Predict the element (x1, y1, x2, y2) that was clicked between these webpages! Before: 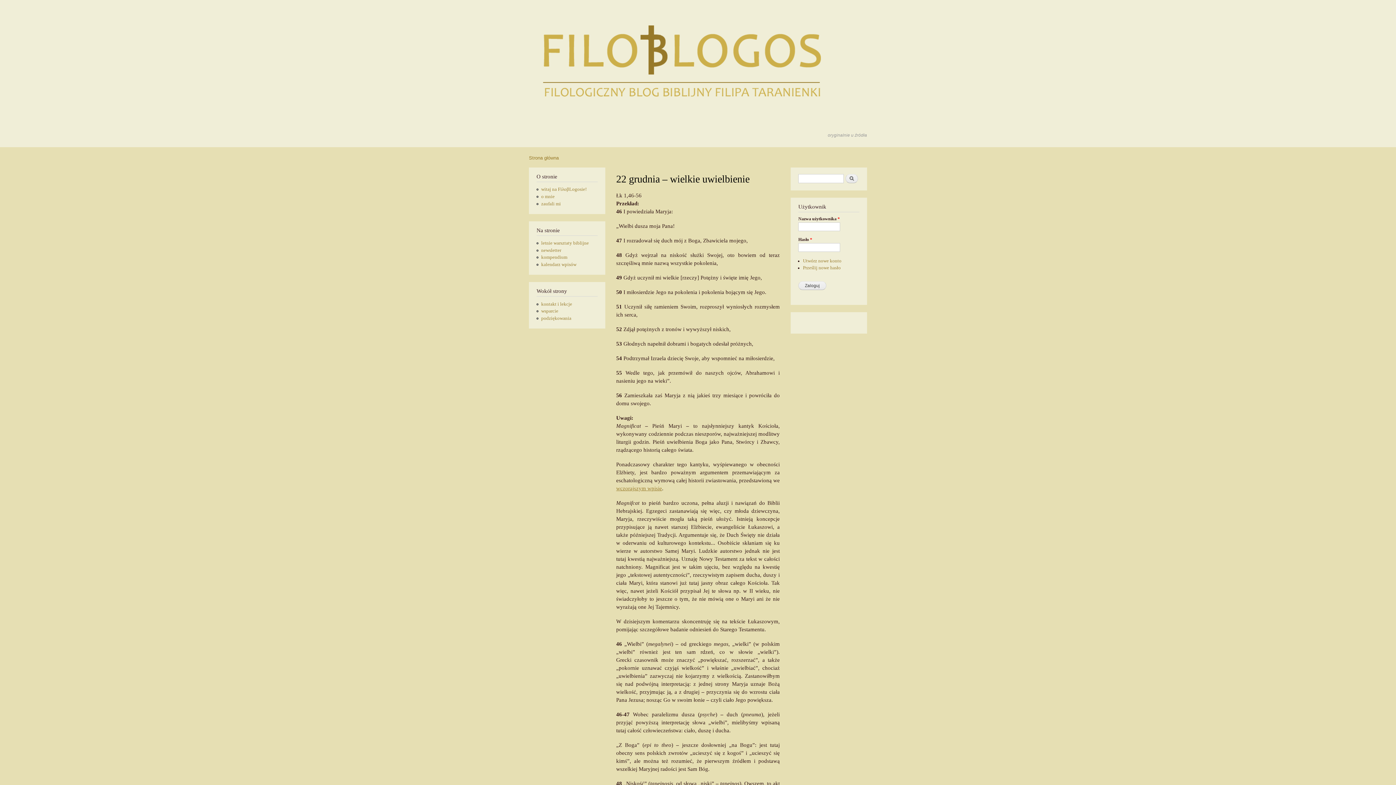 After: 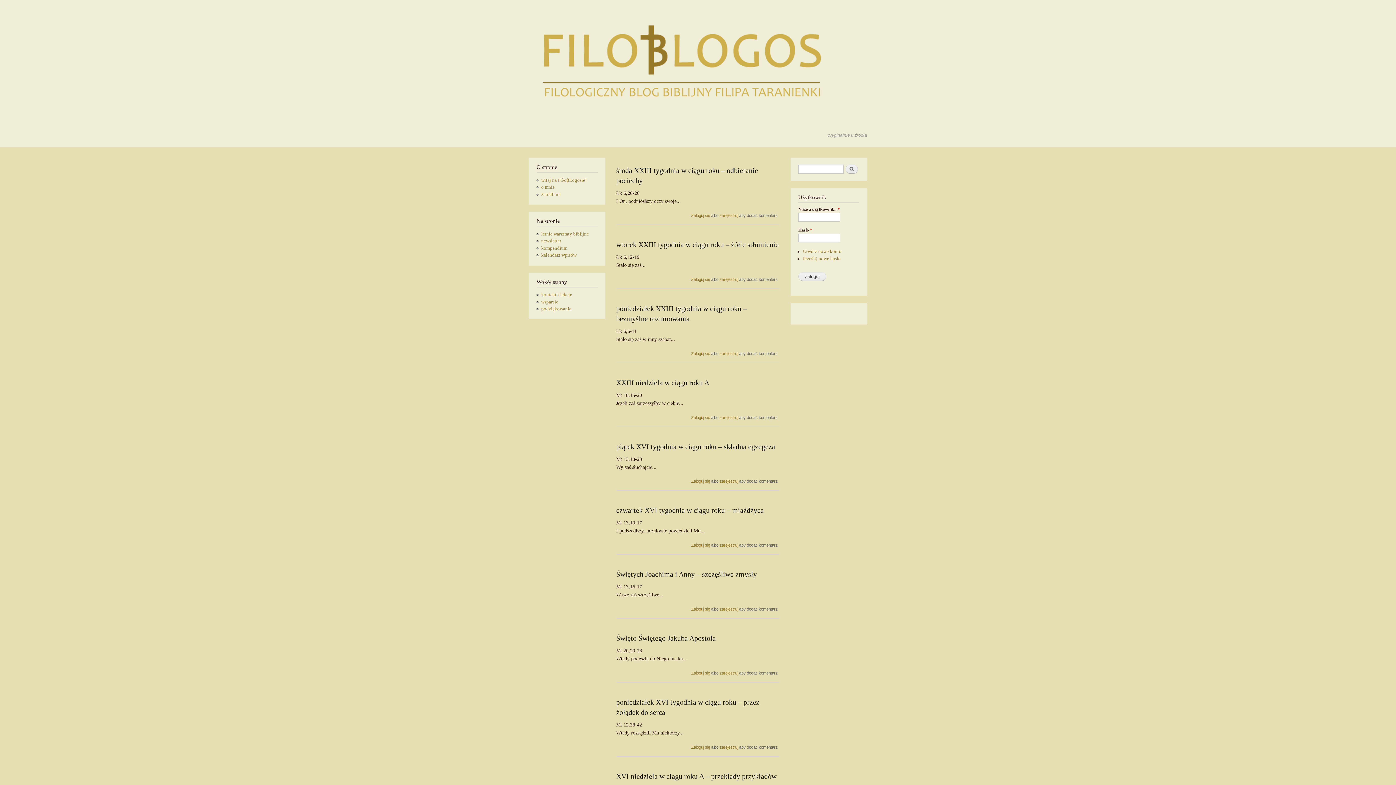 Action: label: Strona główna bbox: (529, 155, 558, 160)